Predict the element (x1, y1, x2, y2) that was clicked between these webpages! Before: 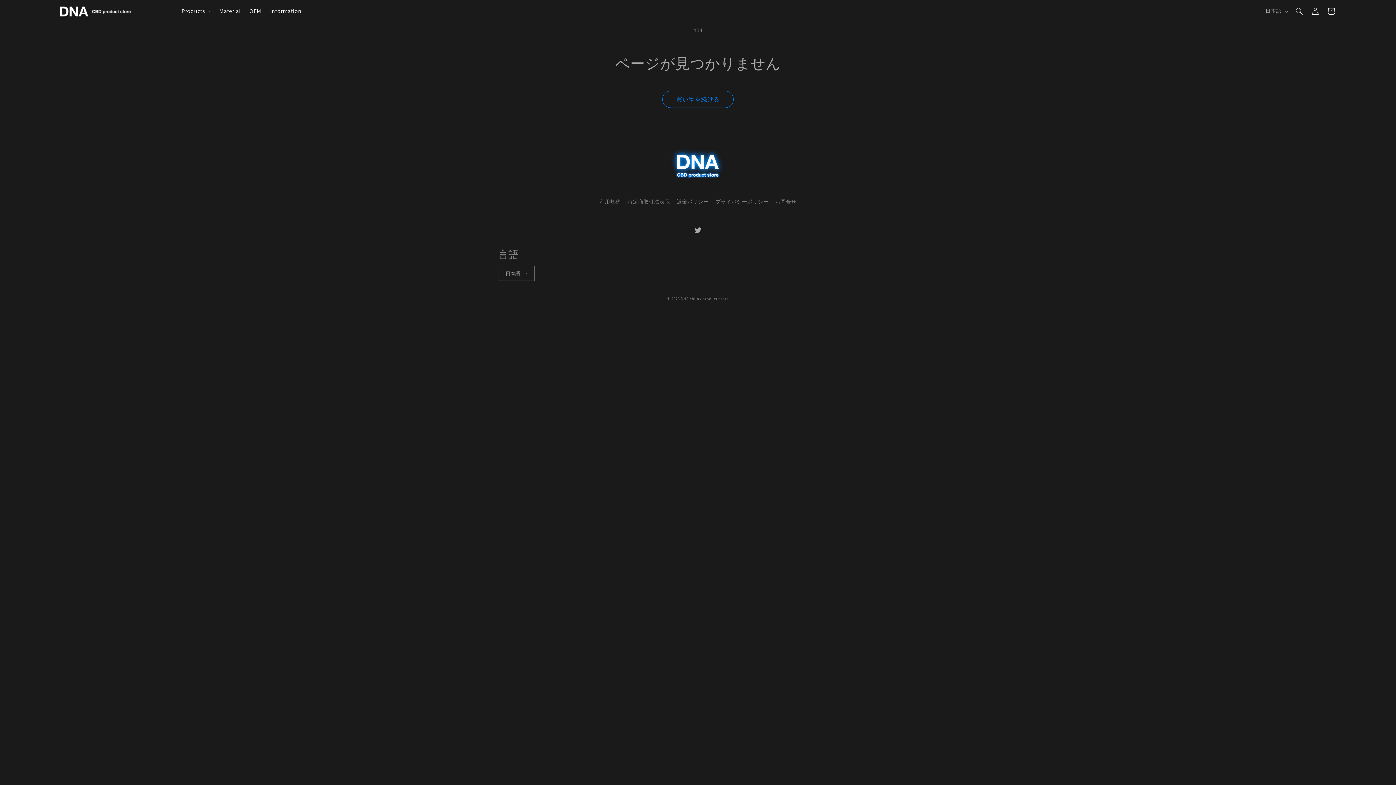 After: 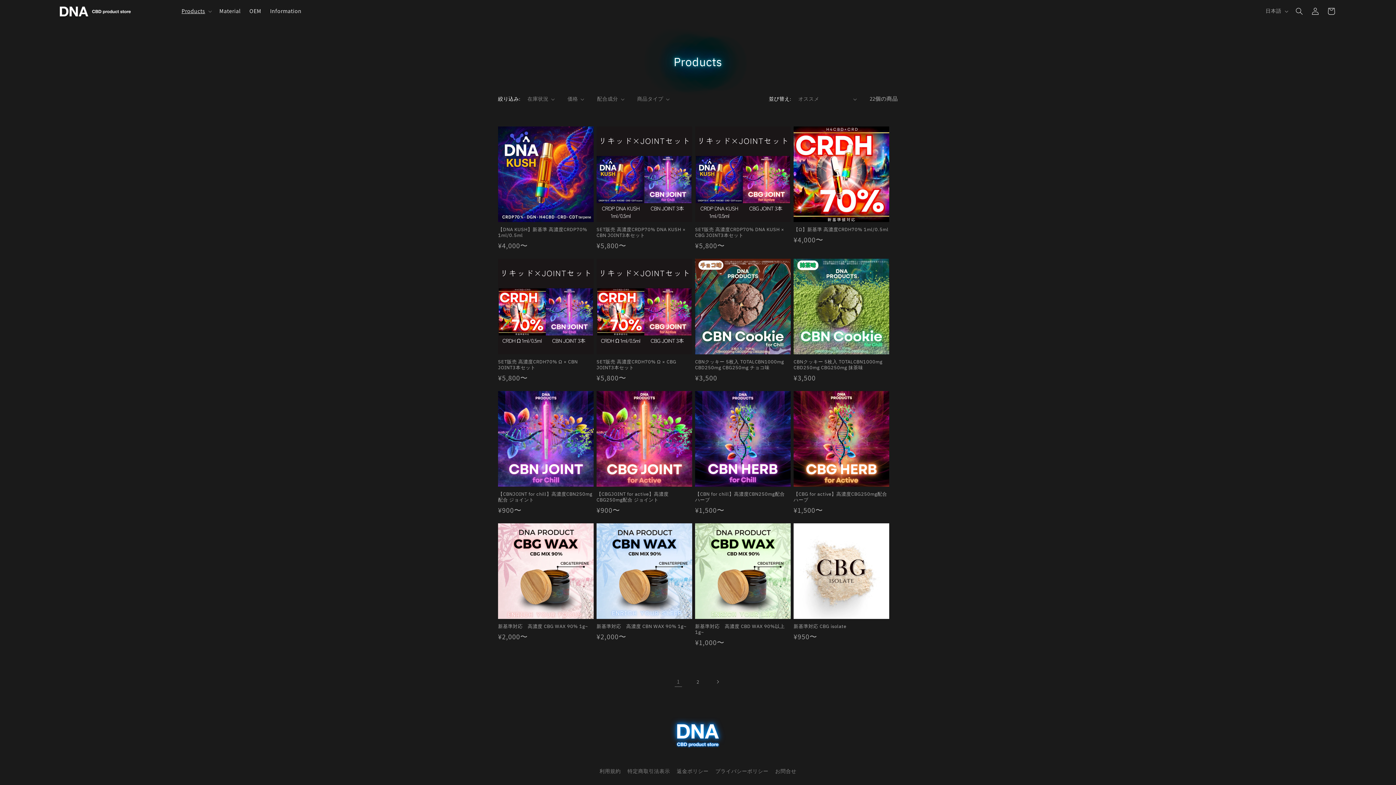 Action: bbox: (662, 90, 733, 108) label: 買い物を続ける